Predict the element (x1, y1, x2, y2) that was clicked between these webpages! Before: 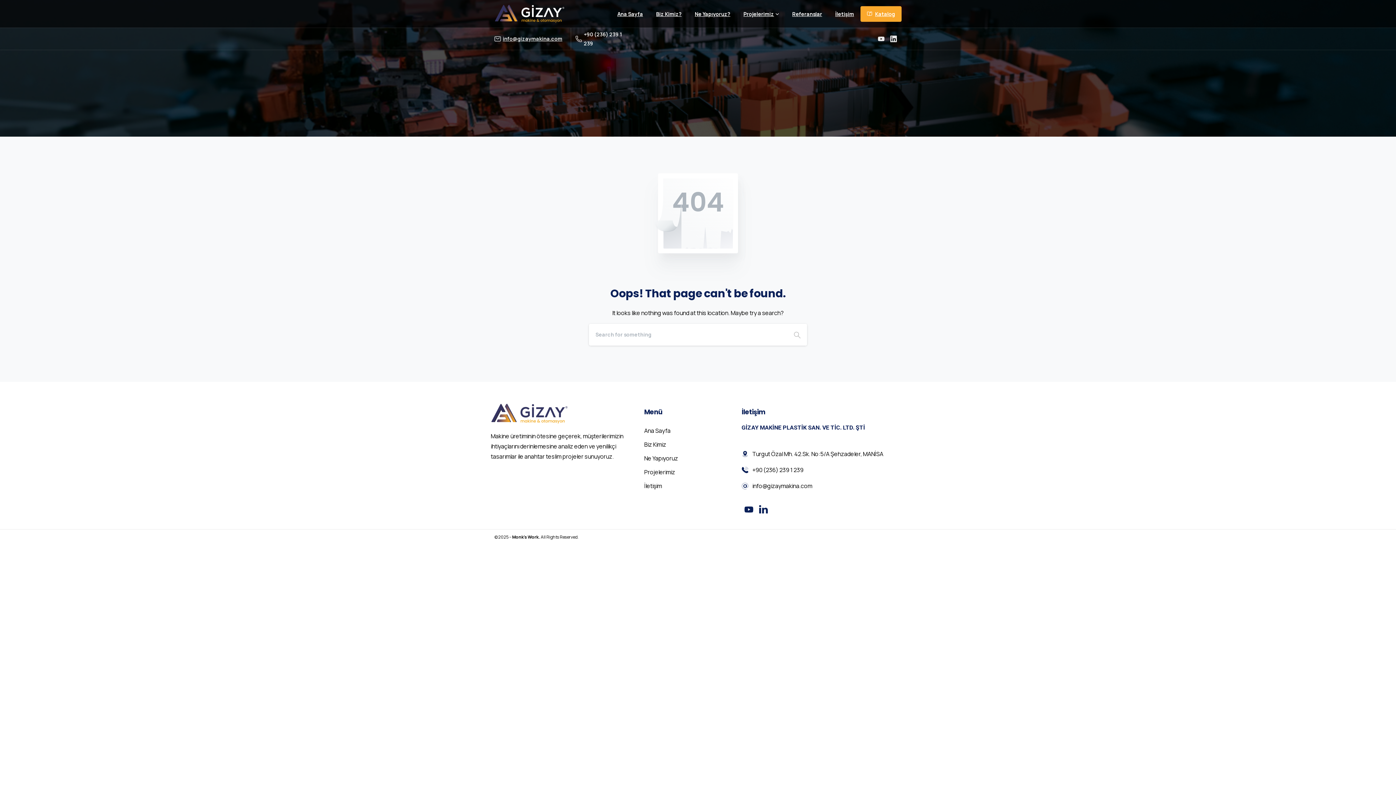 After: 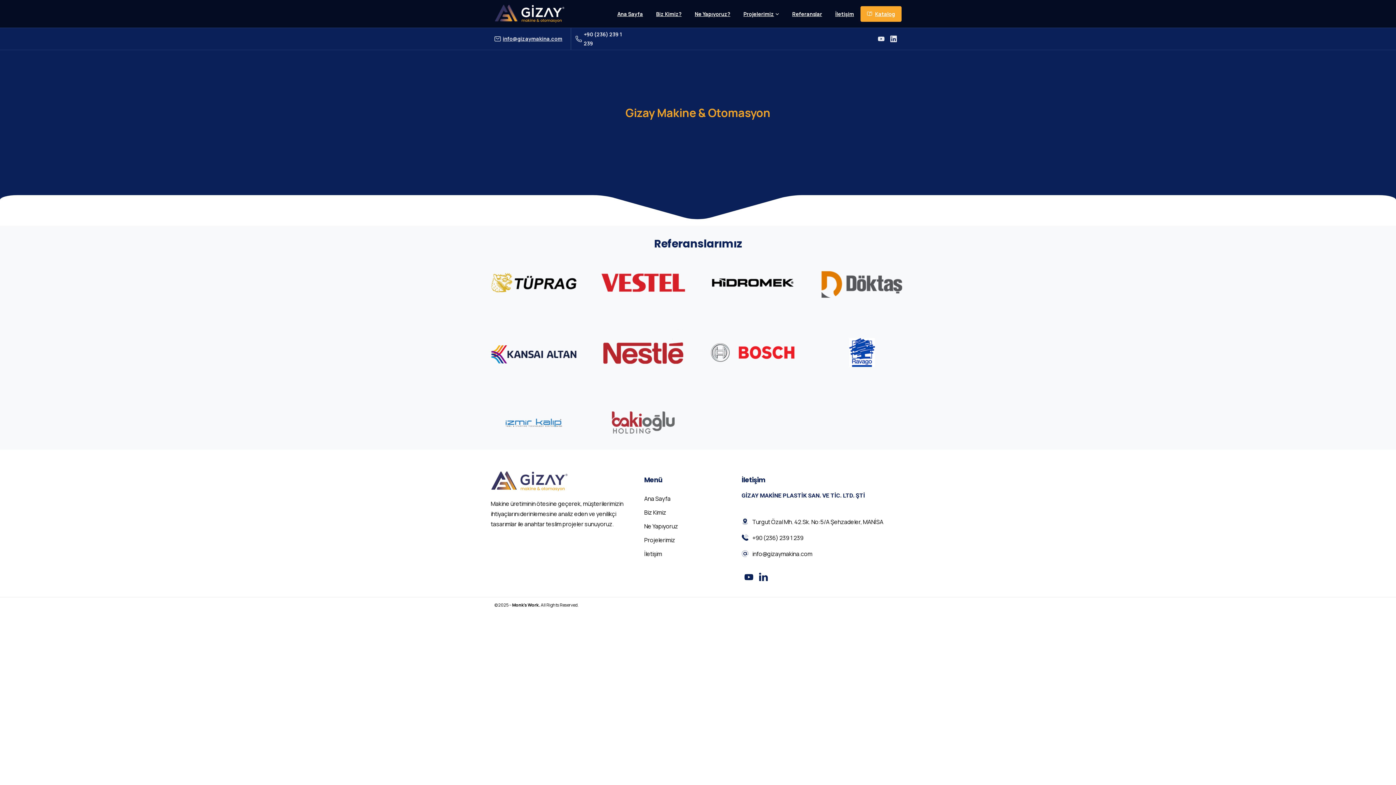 Action: bbox: (789, 5, 825, 21) label: Referanslar